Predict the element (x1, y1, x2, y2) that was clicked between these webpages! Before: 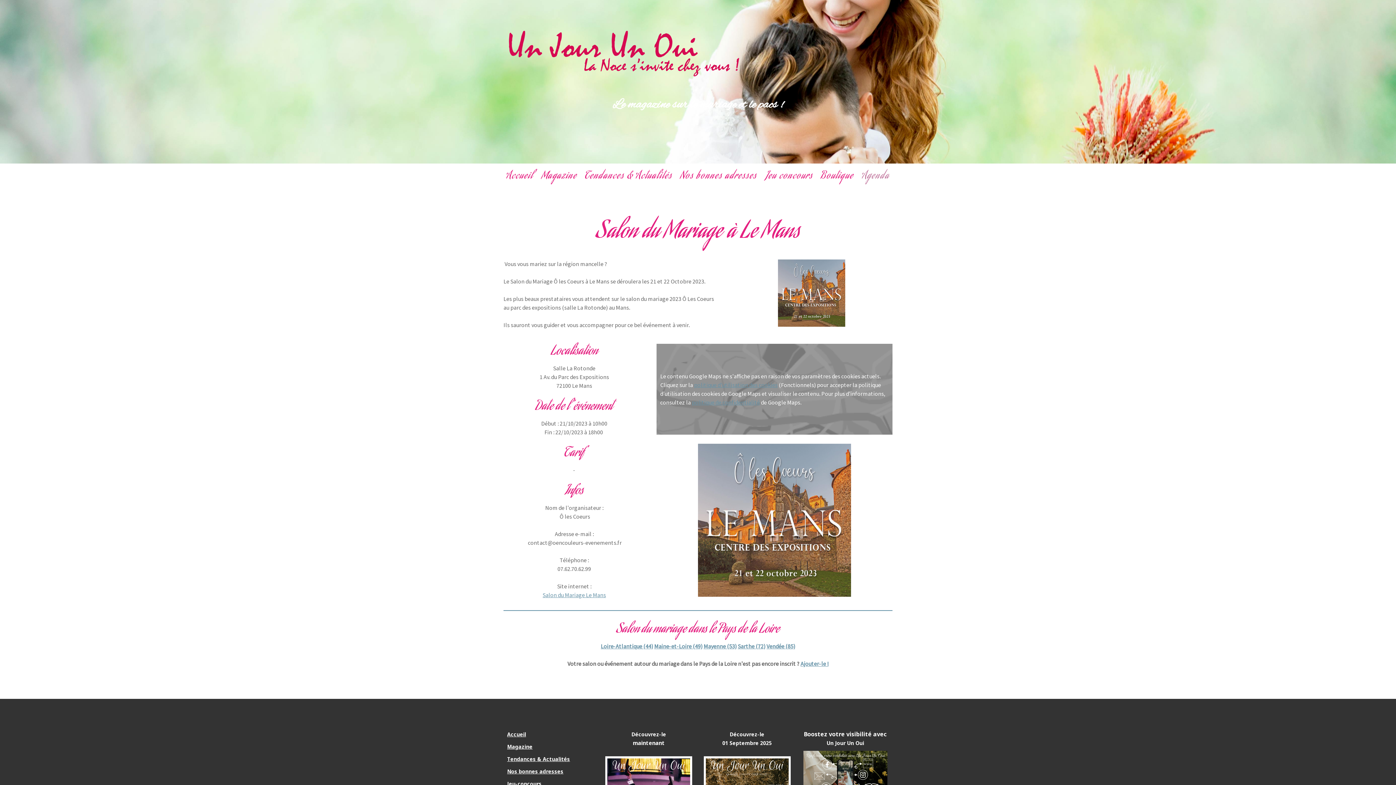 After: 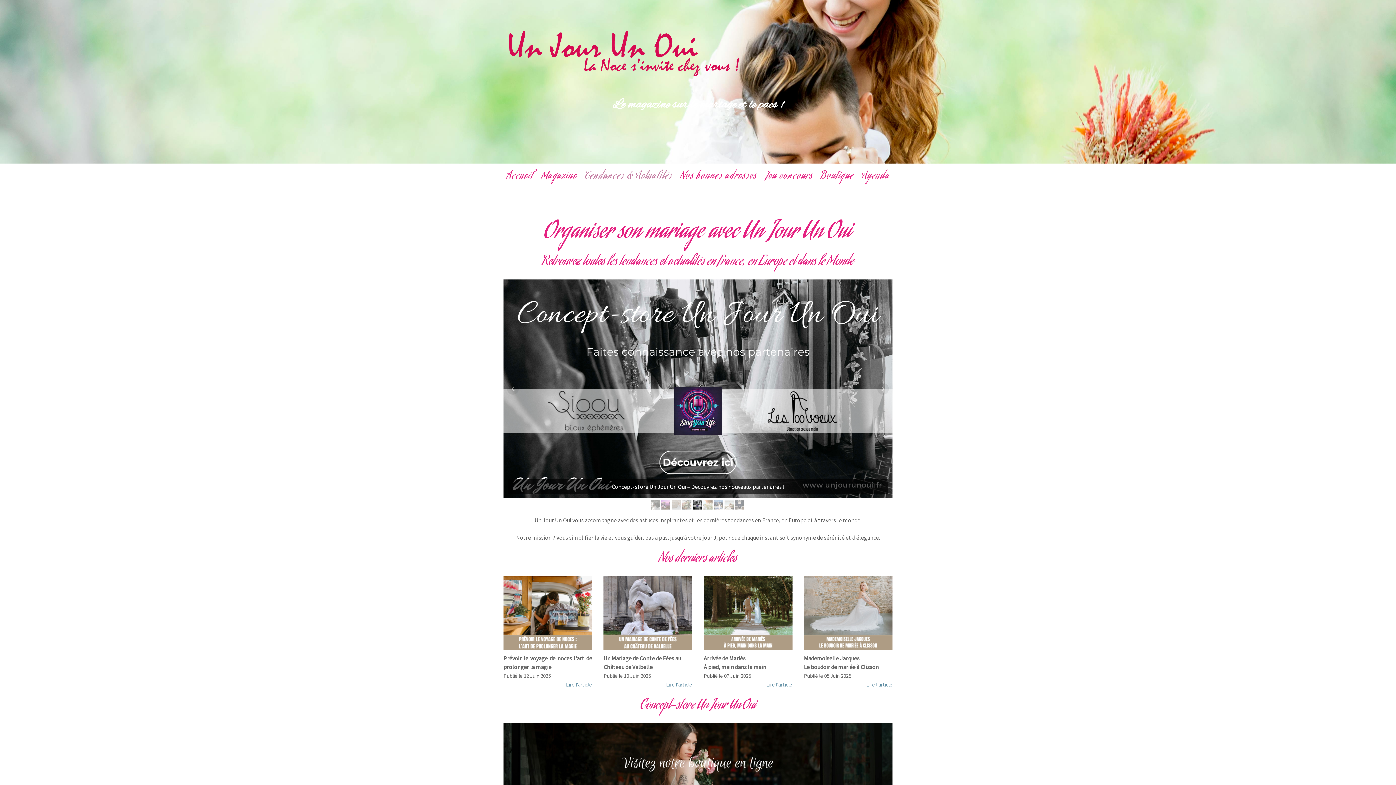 Action: bbox: (581, 165, 676, 188) label: Tendances & Actualités